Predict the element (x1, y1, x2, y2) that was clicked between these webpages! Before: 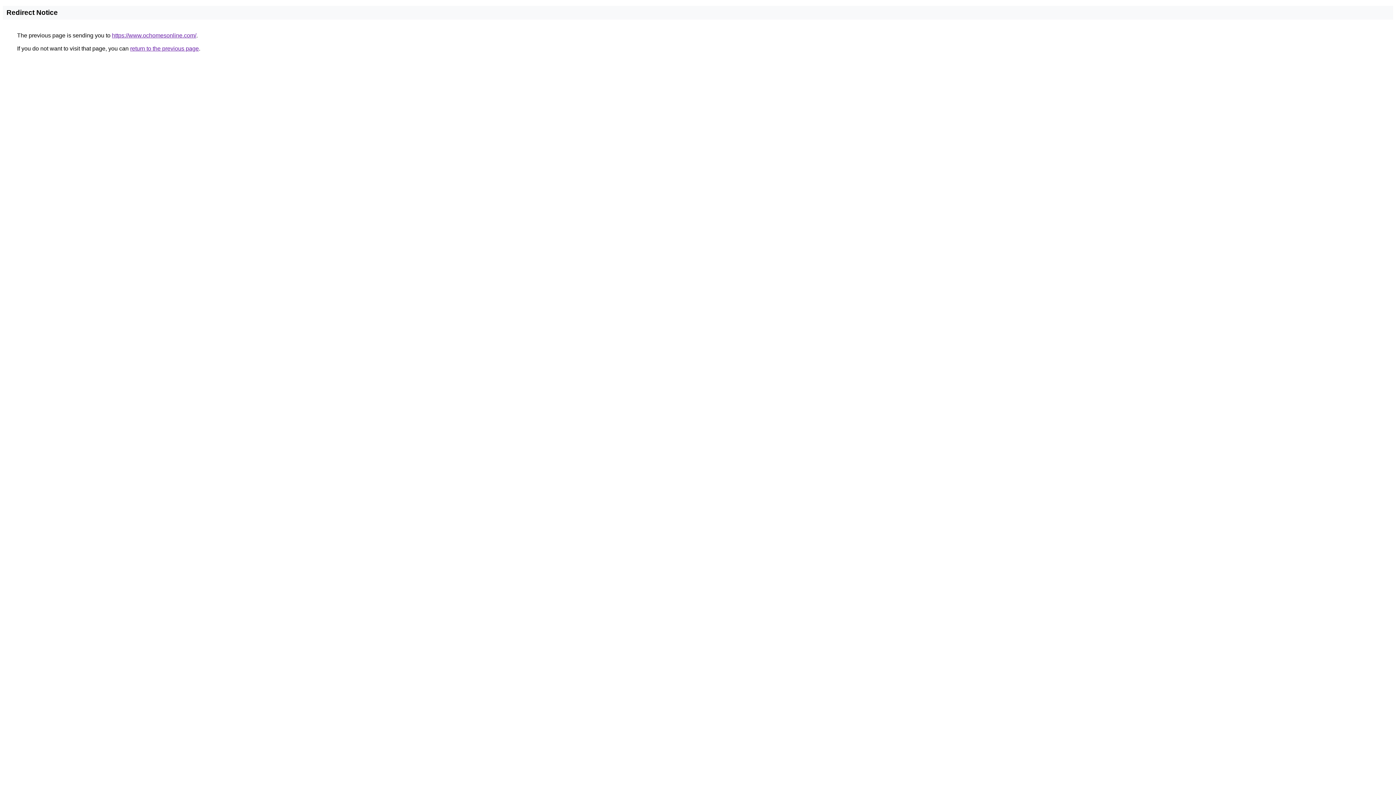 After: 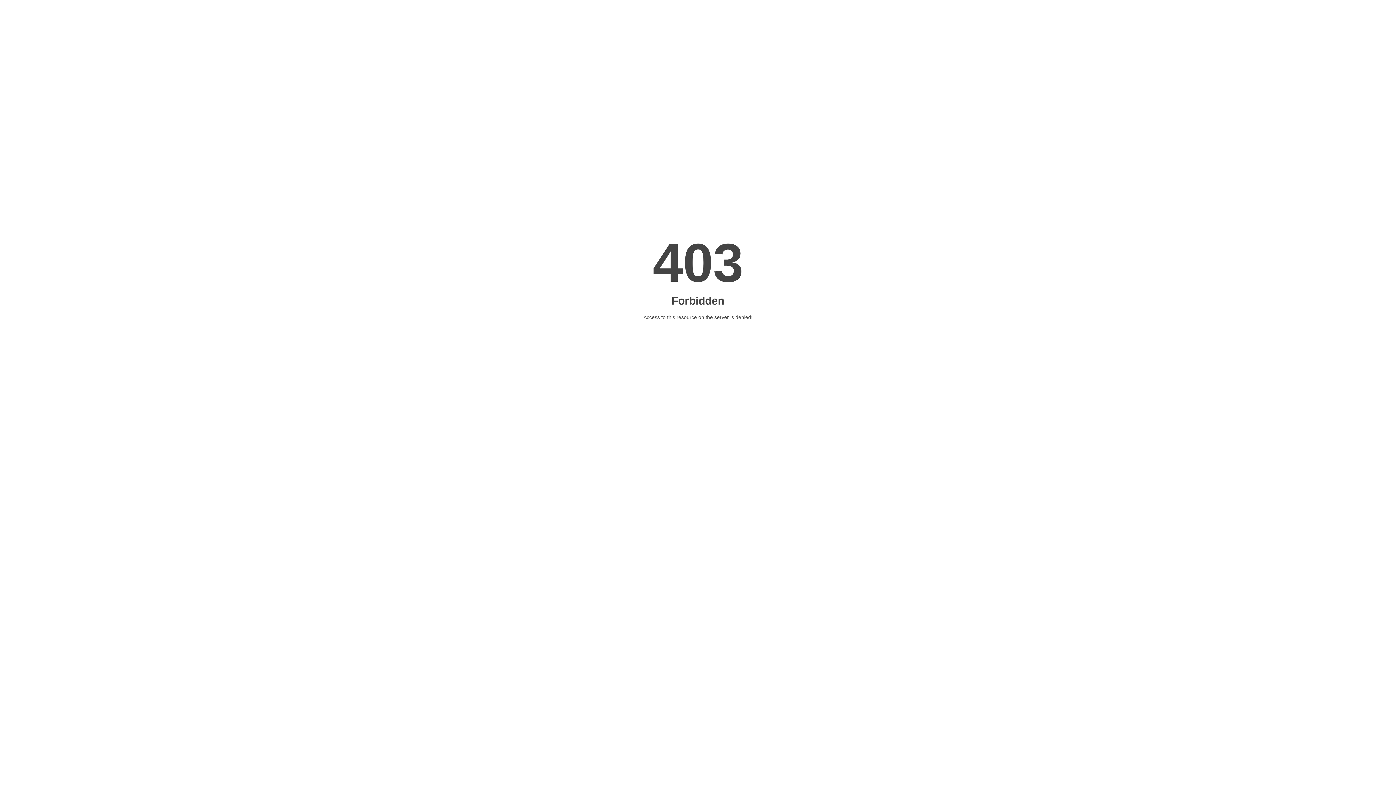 Action: label: https://www.ochomesonline.com/ bbox: (112, 32, 196, 38)